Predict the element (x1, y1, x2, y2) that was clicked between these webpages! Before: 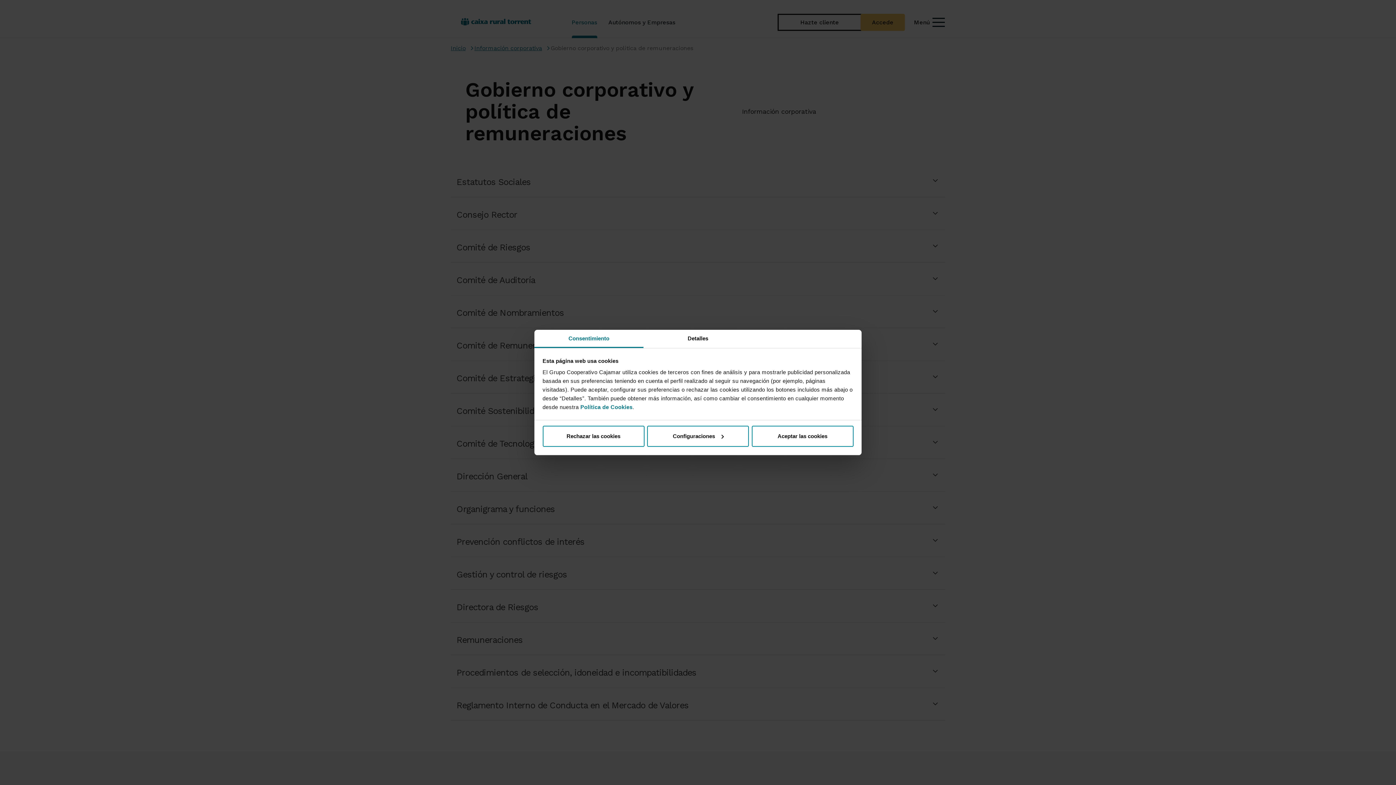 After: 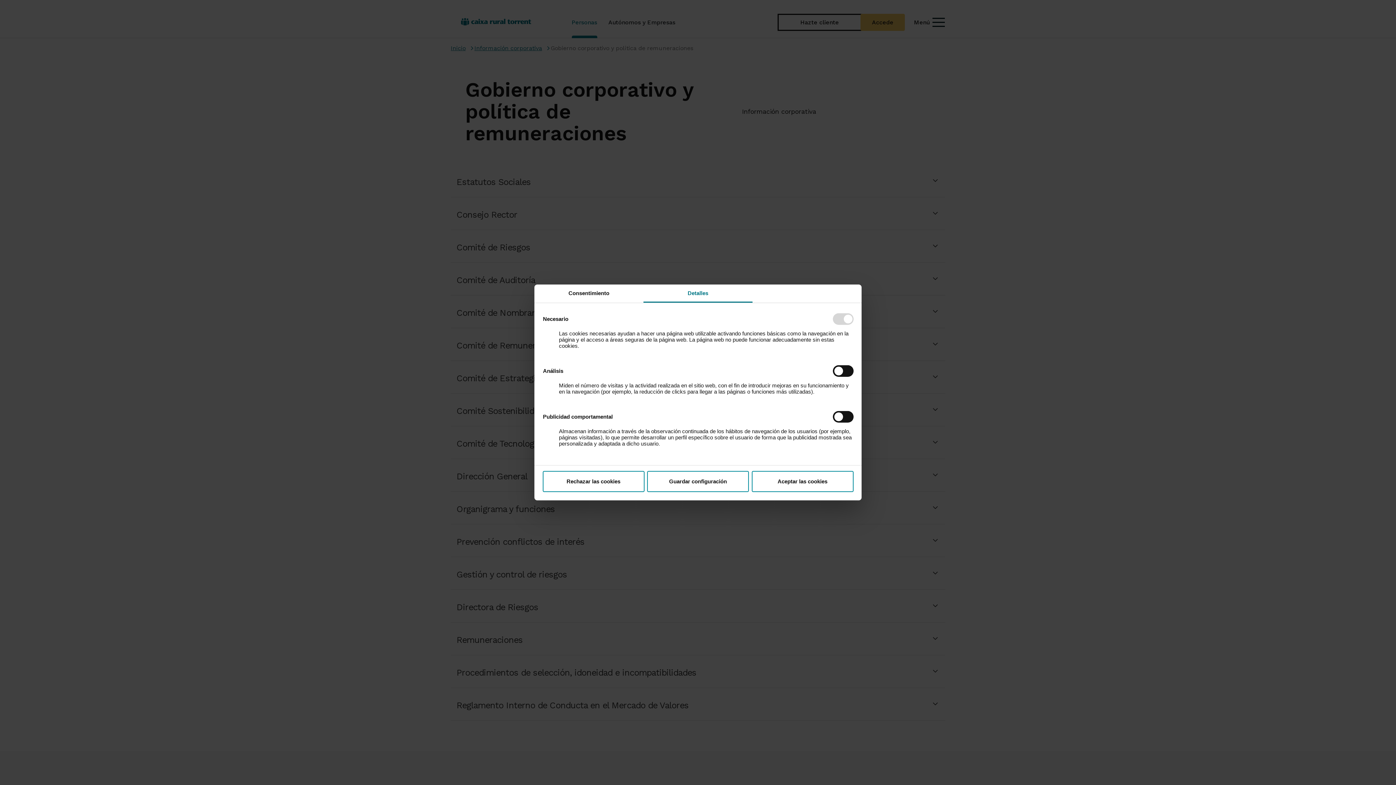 Action: label: Configuraciones bbox: (647, 425, 749, 446)